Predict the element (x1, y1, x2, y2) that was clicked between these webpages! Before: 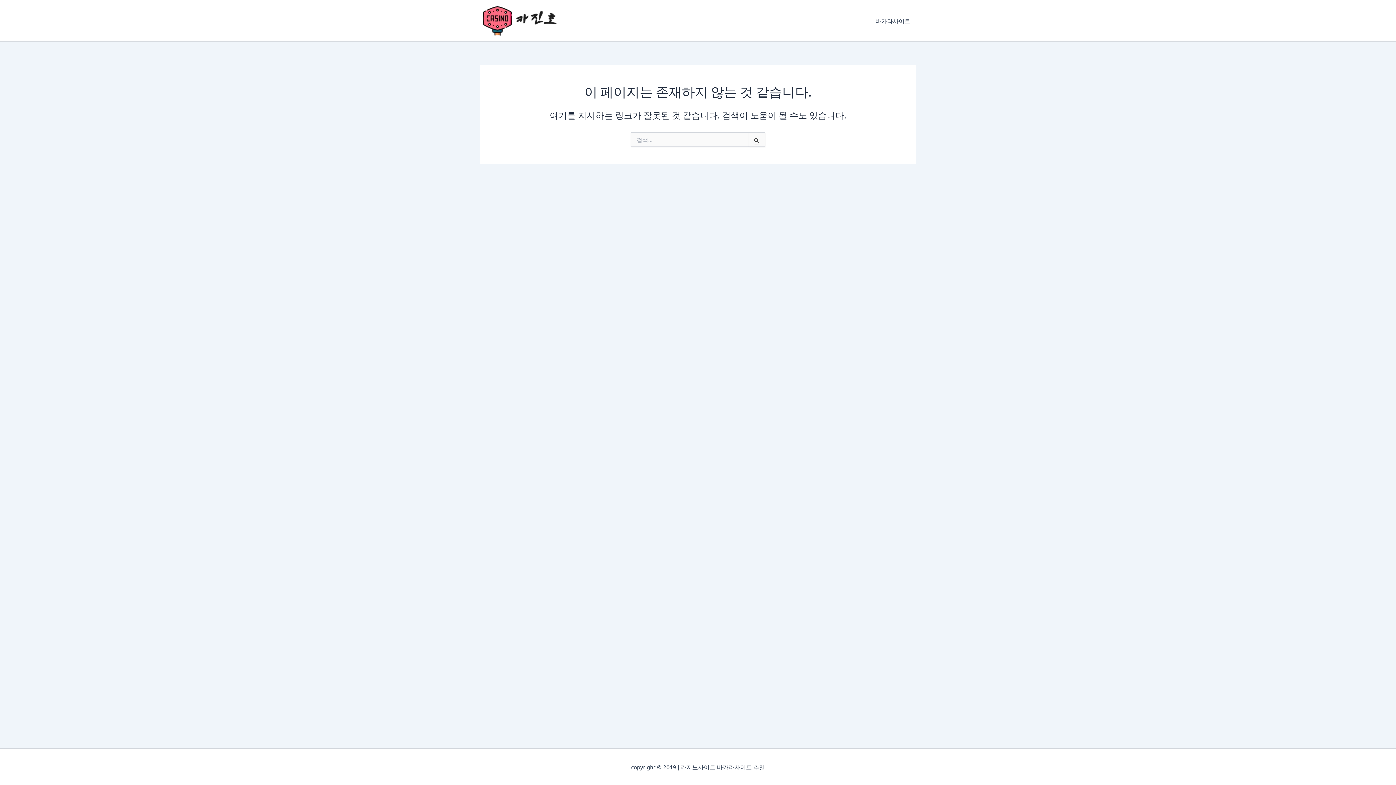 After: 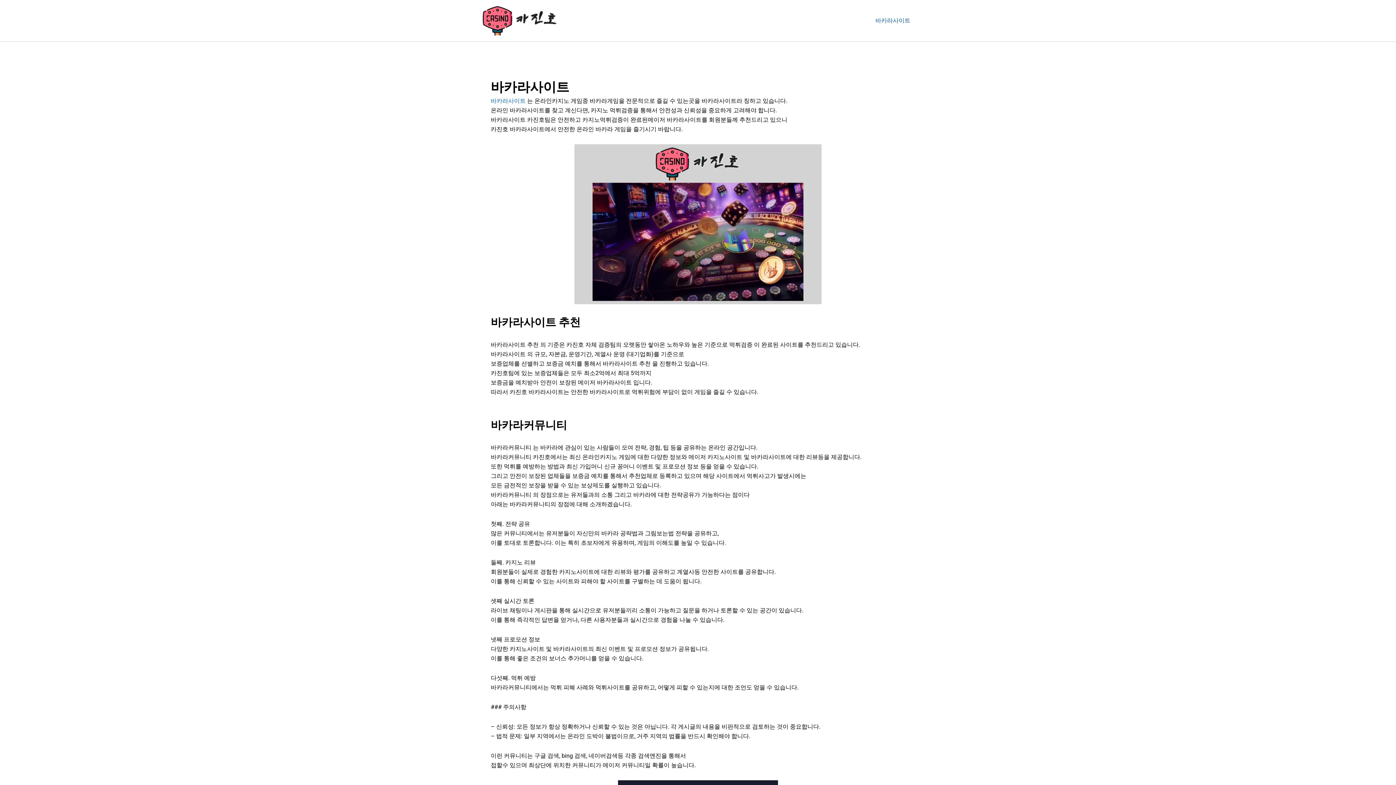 Action: label: 바카라사이트 bbox: (869, 6, 916, 35)